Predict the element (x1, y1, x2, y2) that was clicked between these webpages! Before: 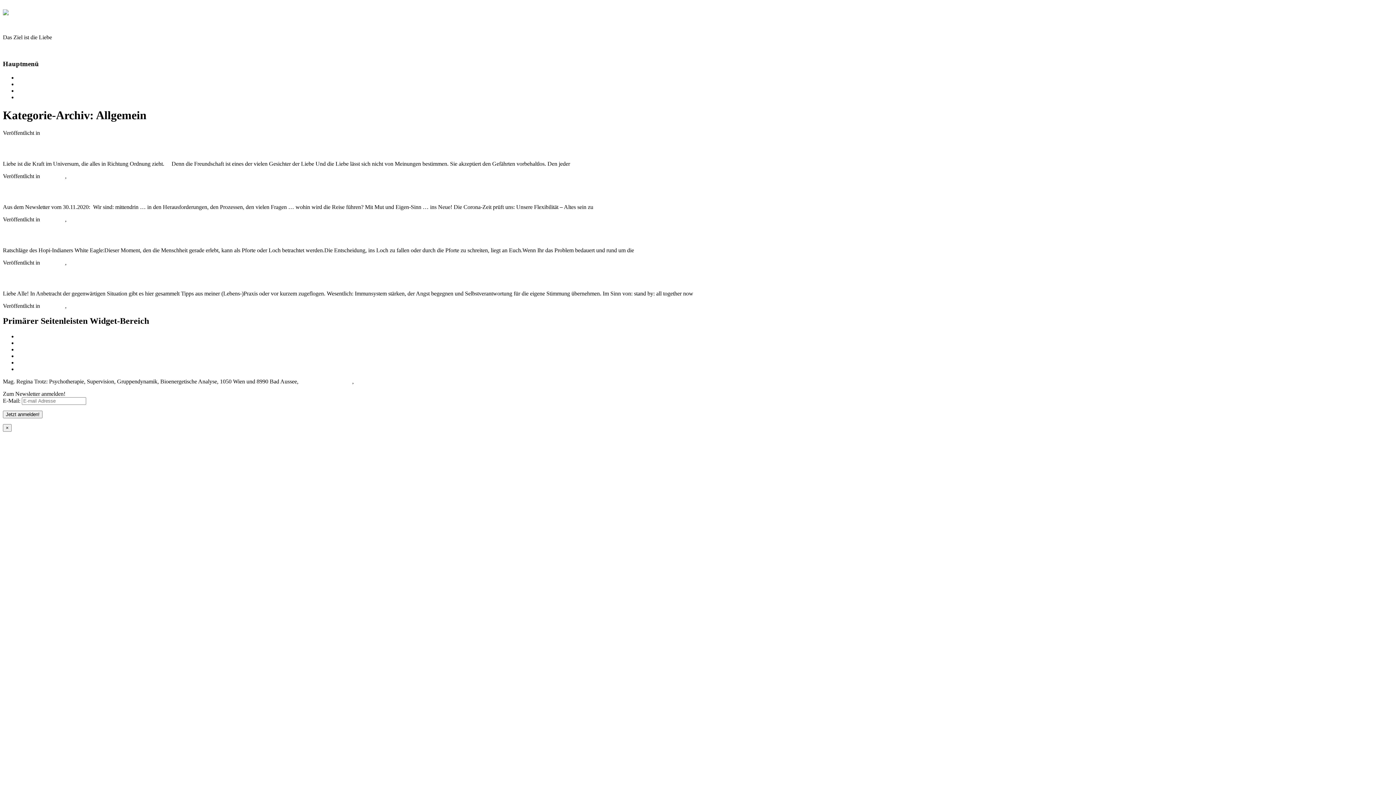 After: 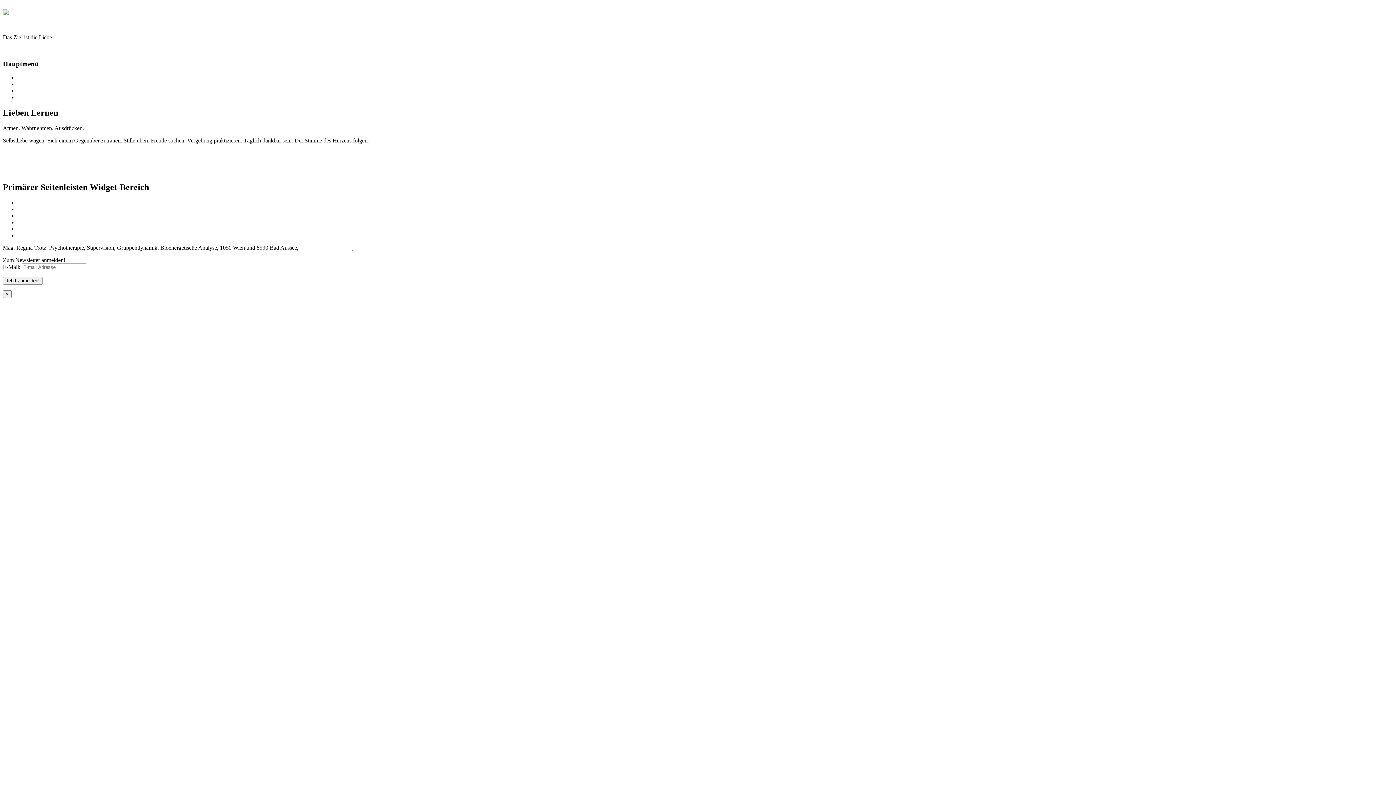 Action: bbox: (17, 81, 51, 87) label: Lieben Lernen